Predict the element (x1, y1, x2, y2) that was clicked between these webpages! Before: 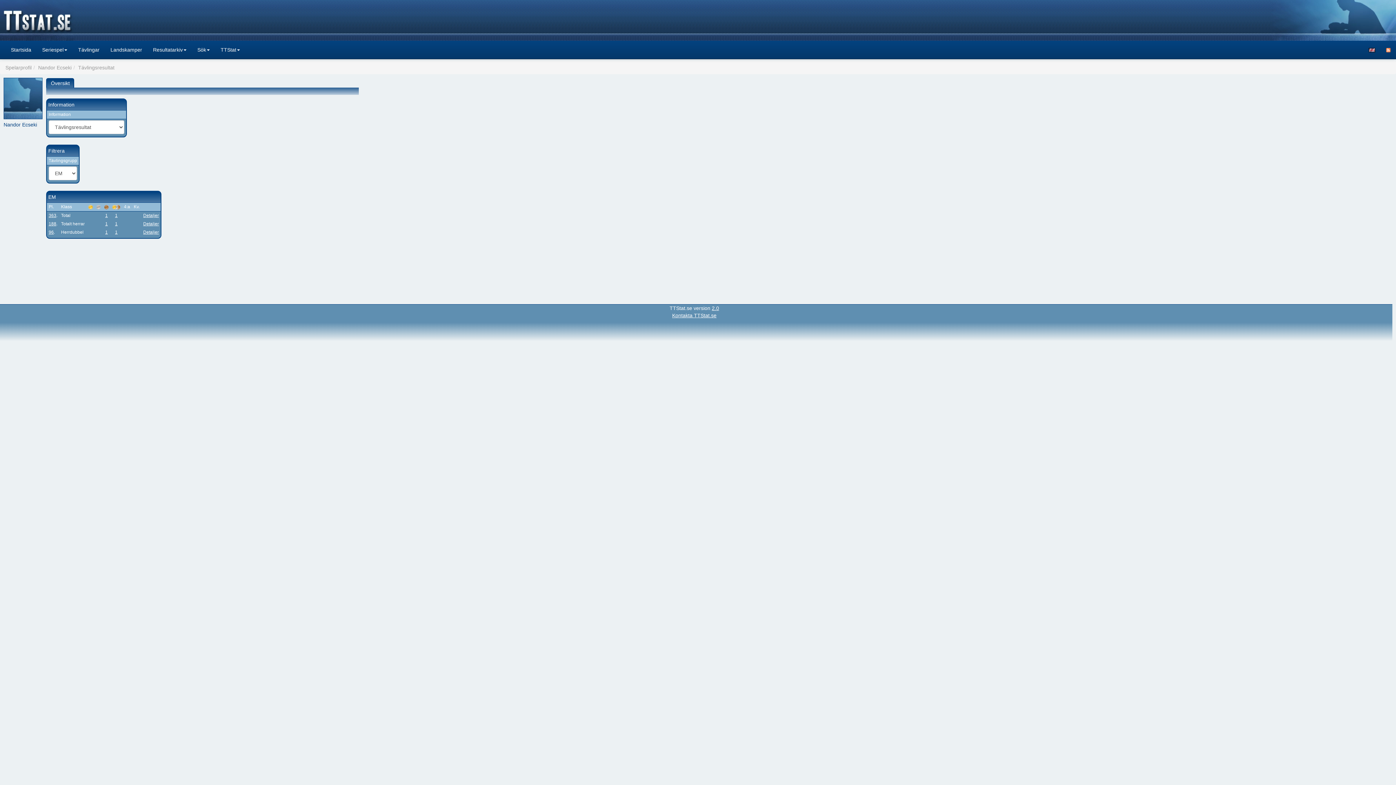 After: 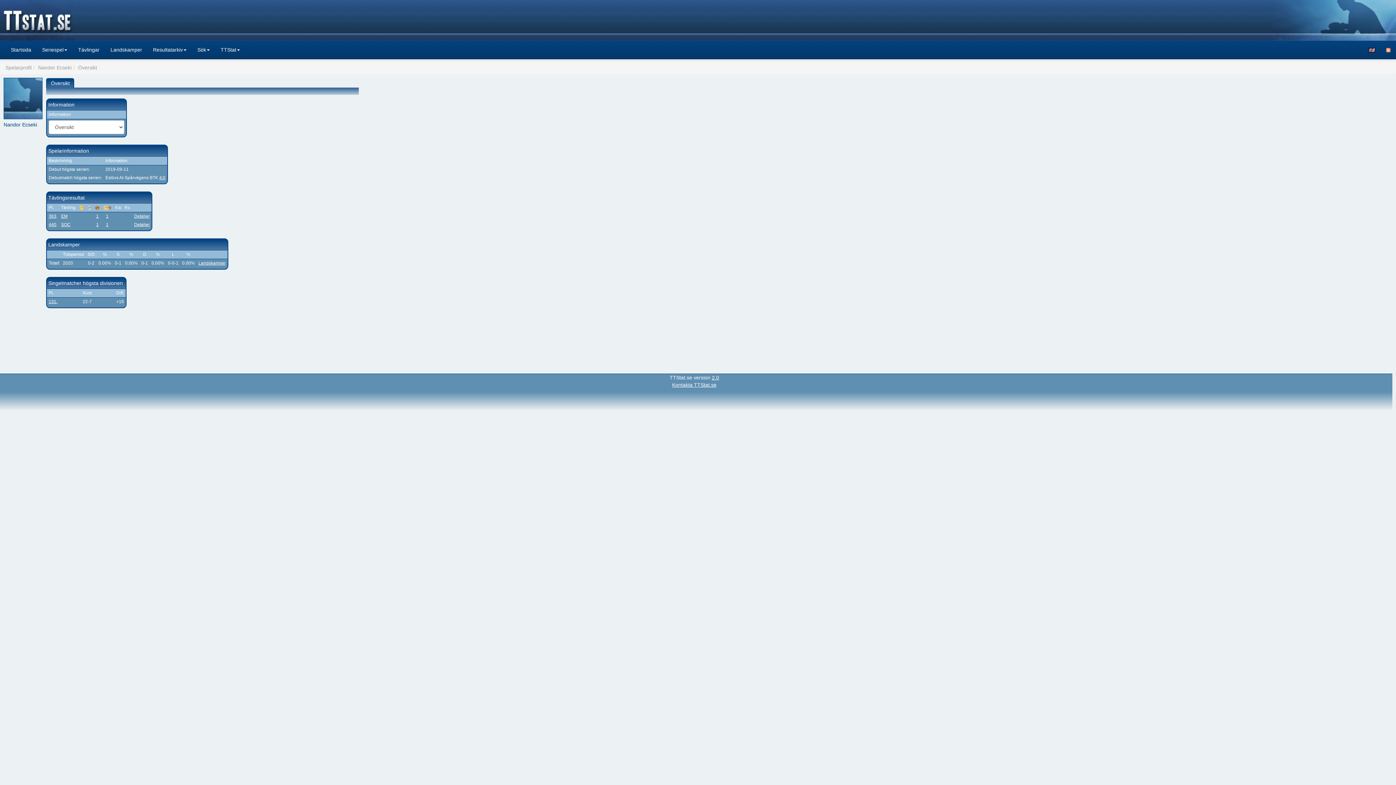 Action: bbox: (50, 80, 69, 86) label: Översikt